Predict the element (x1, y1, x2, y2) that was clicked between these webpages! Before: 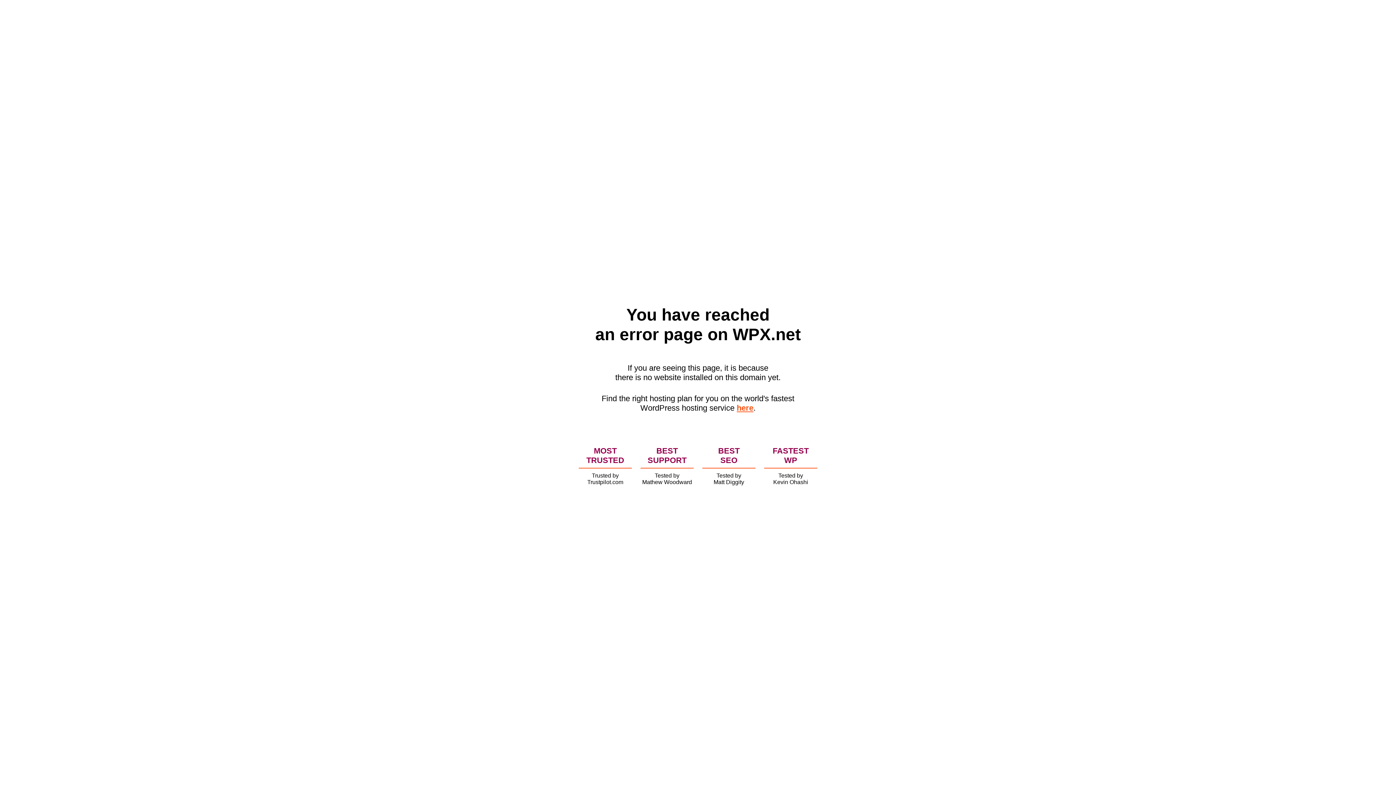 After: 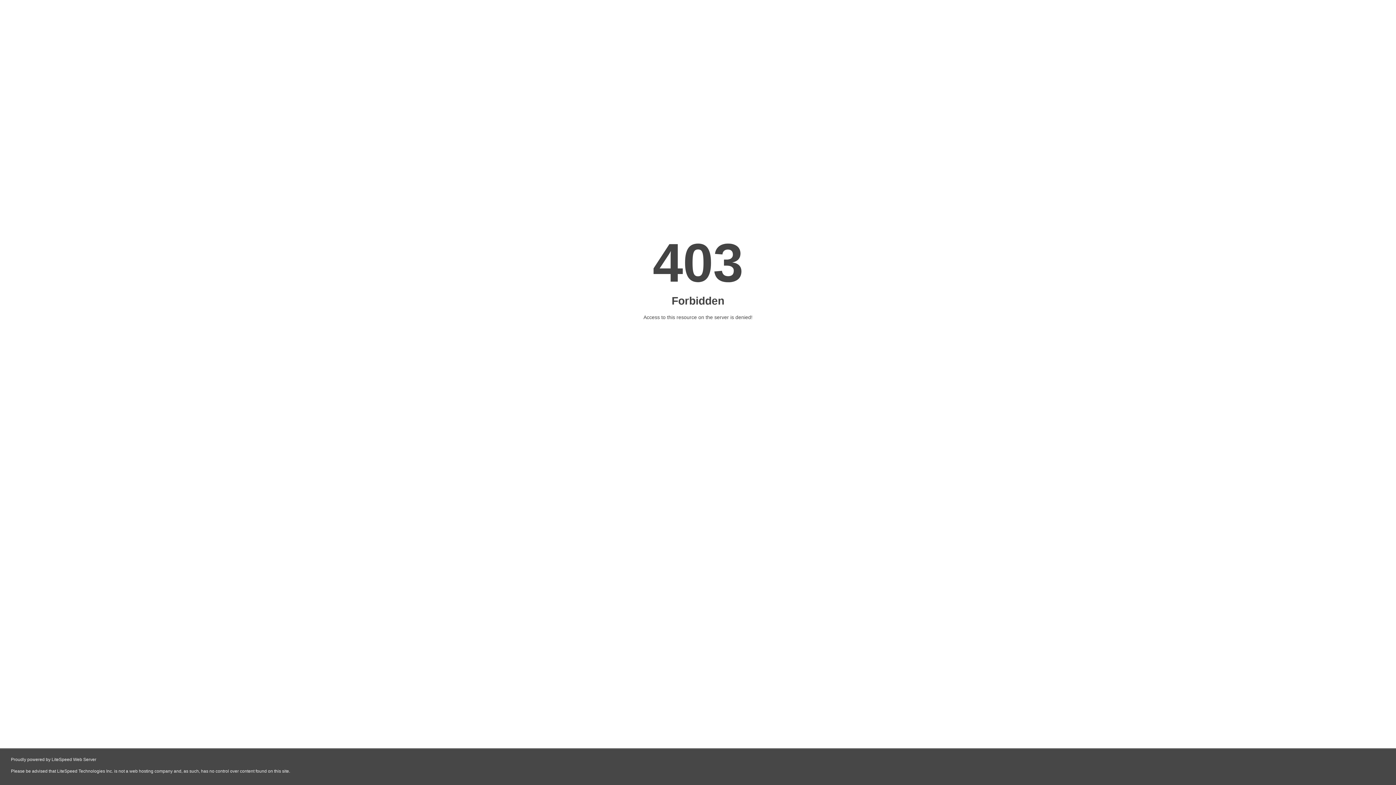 Action: bbox: (736, 403, 753, 412) label: here